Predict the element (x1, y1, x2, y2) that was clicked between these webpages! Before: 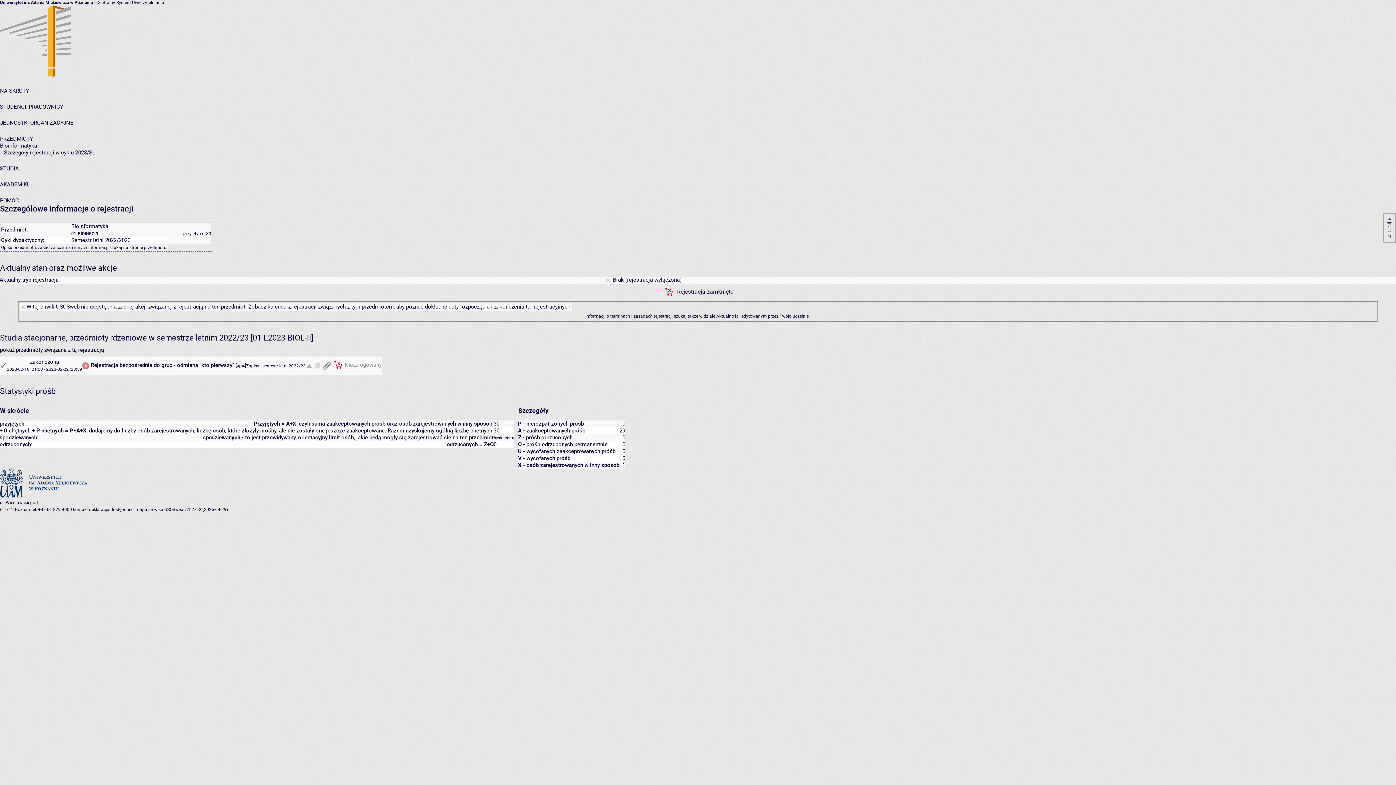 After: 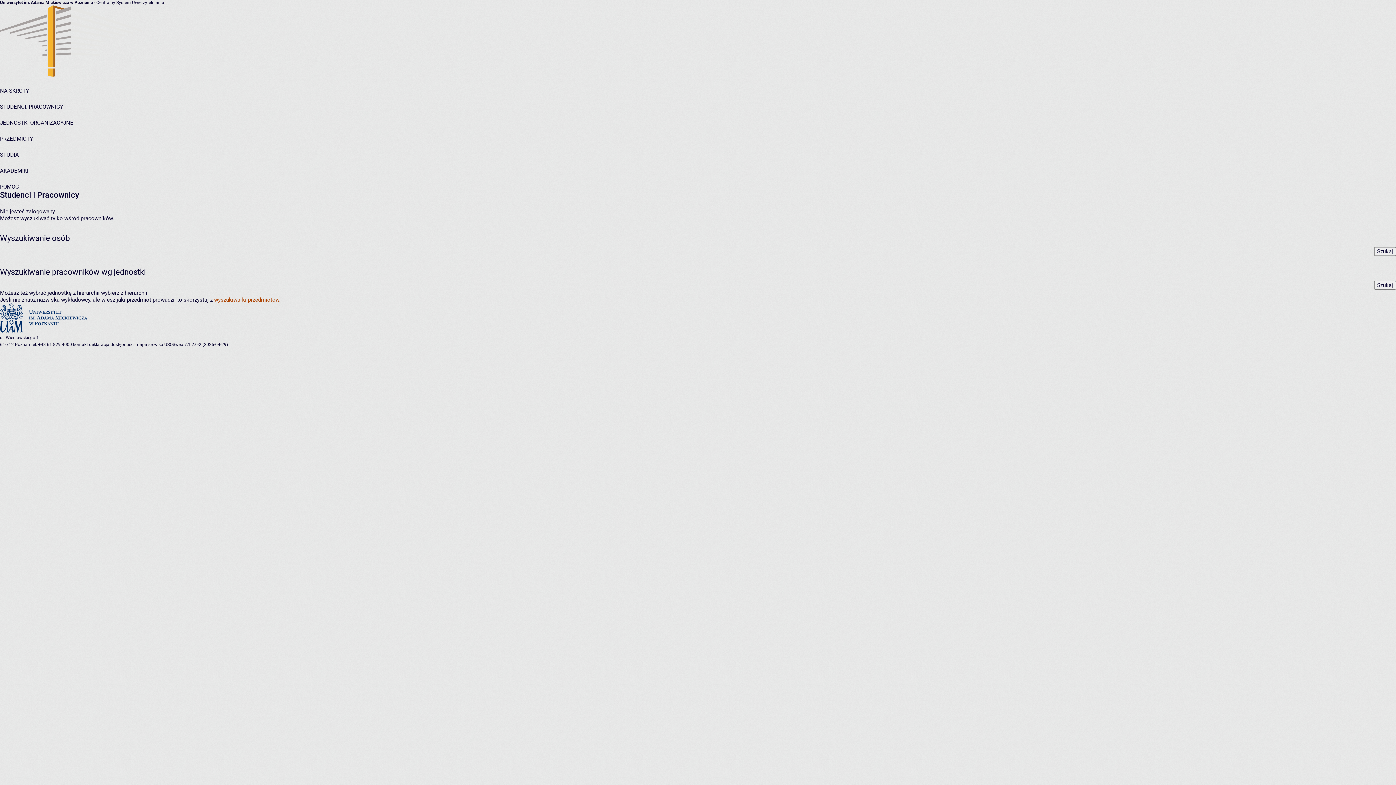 Action: label: STUDENCI, PRACOWNICY bbox: (0, 103, 63, 110)